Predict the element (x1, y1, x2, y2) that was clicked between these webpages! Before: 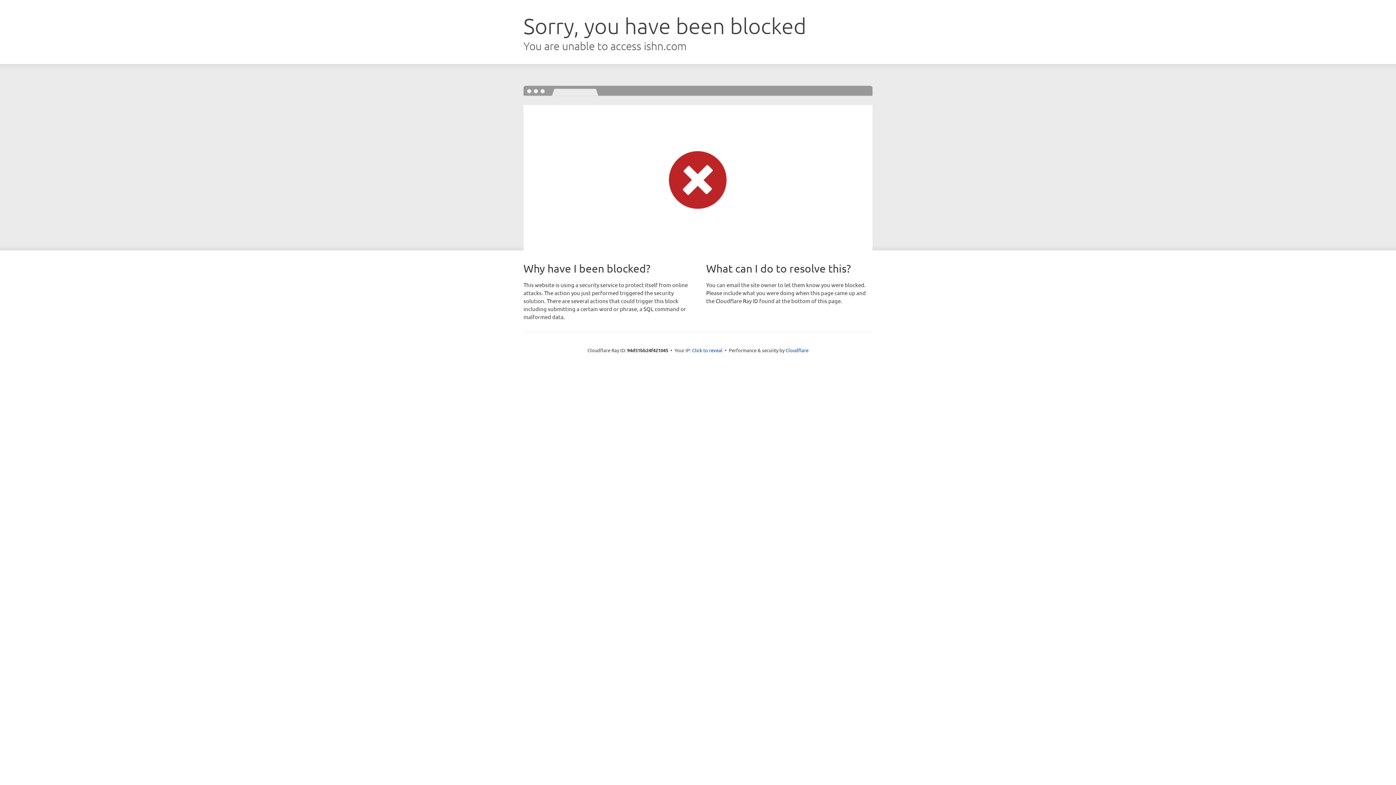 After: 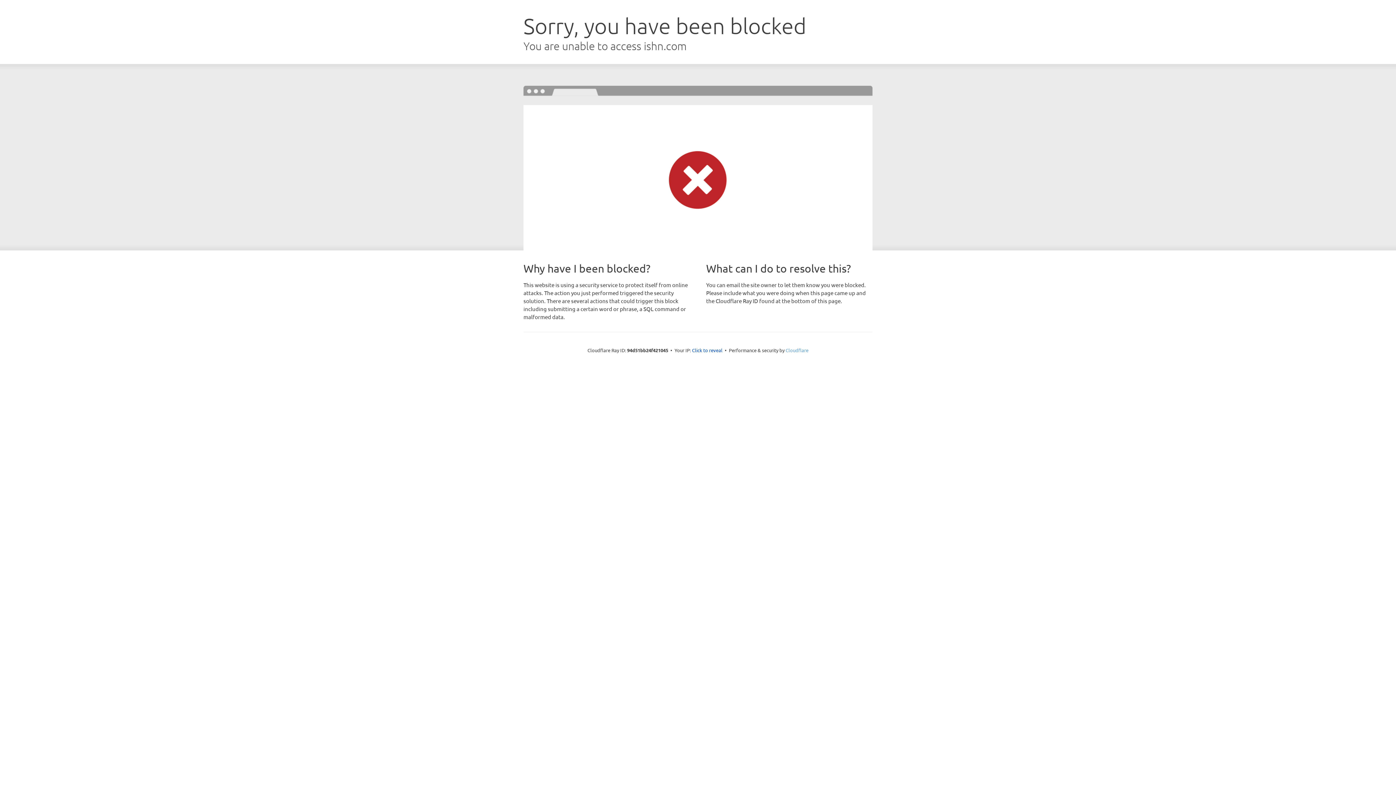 Action: bbox: (785, 347, 808, 353) label: Cloudflare